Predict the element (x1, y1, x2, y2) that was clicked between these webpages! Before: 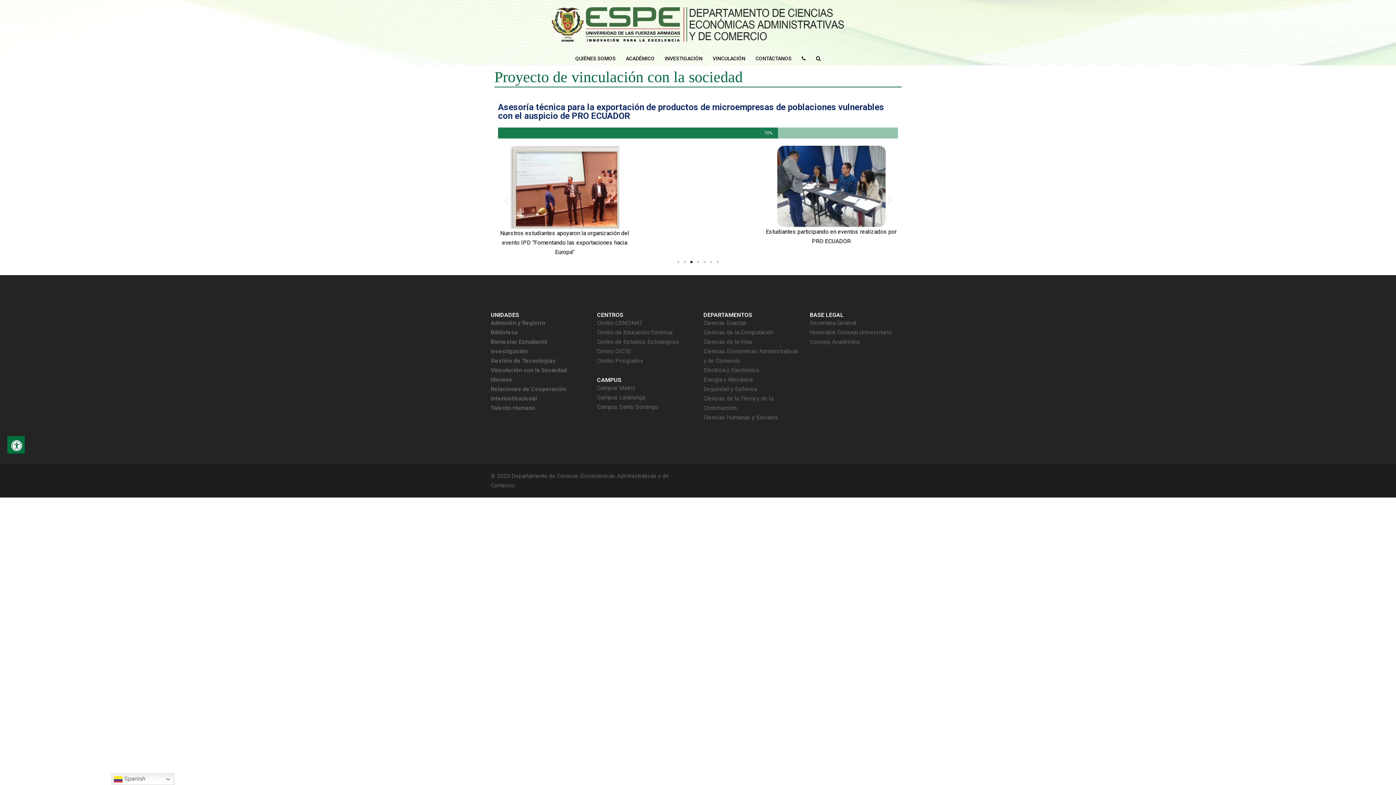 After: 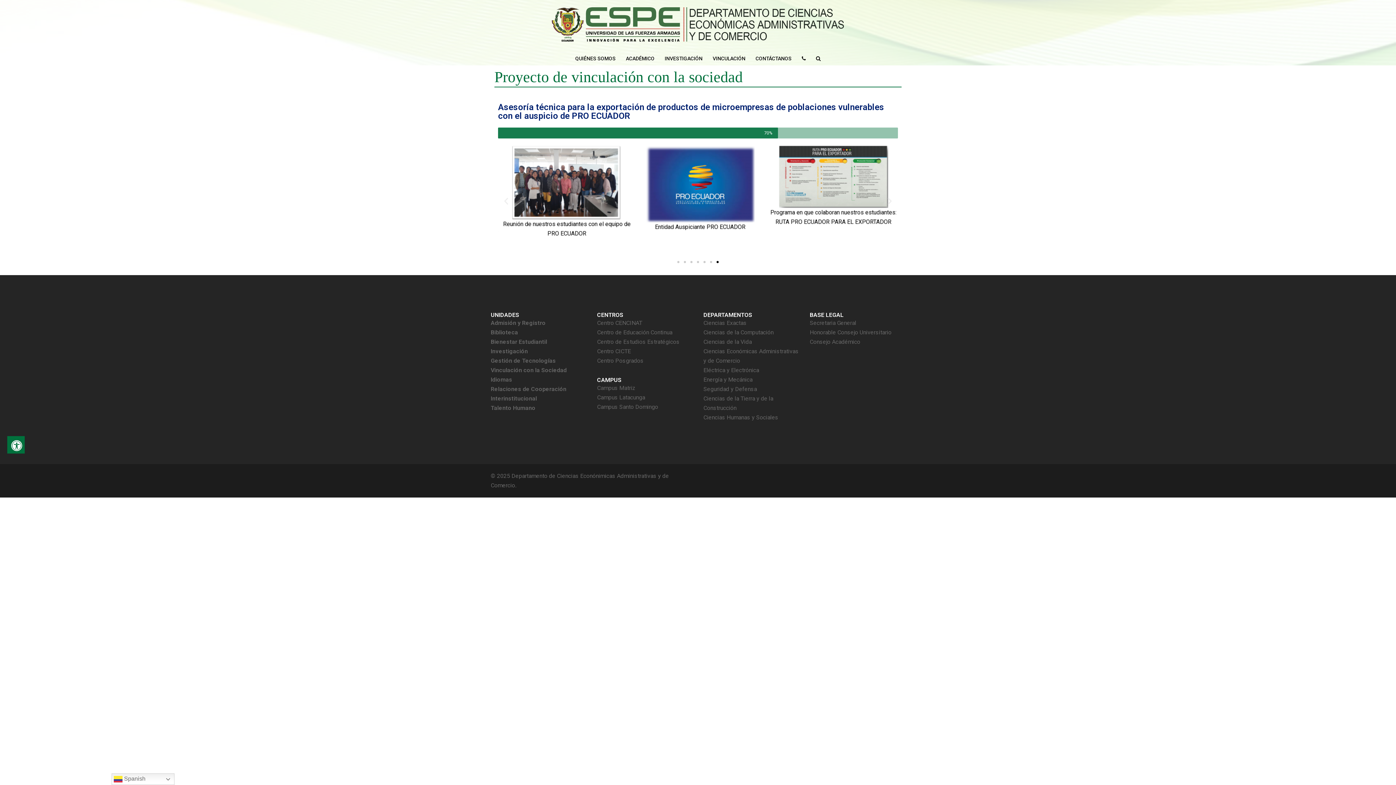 Action: label: Honorable Consejo Universitario bbox: (810, 329, 891, 336)